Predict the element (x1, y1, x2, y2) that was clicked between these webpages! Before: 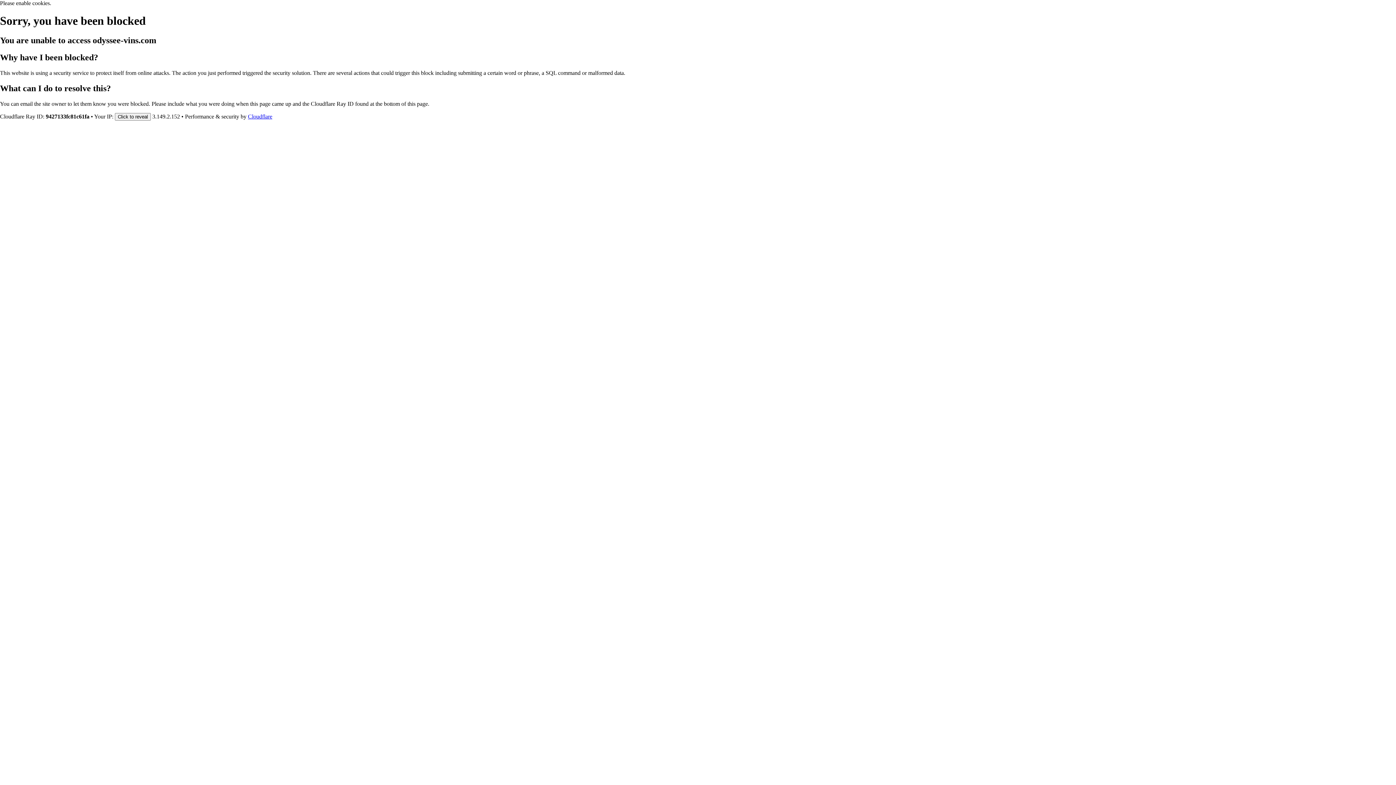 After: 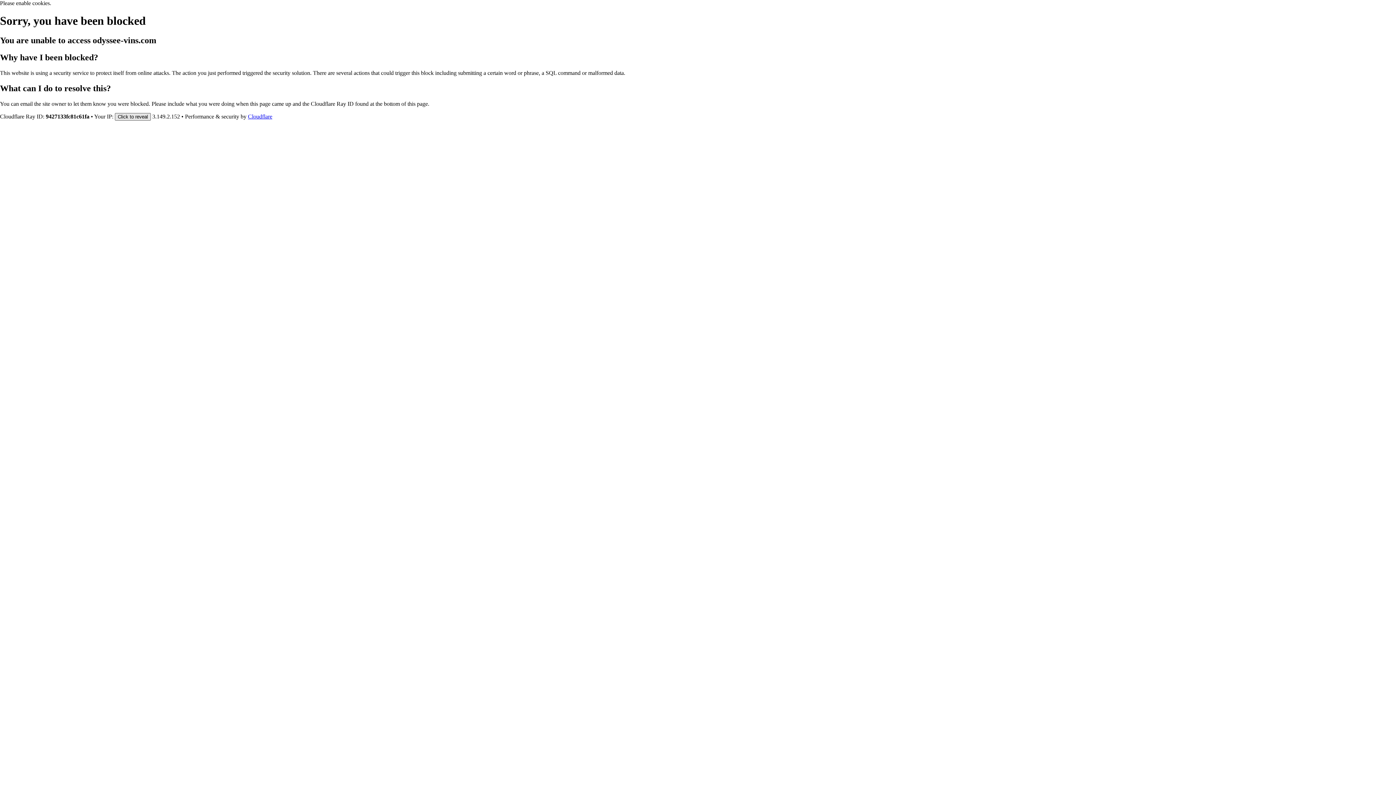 Action: bbox: (114, 112, 150, 120) label: Click to reveal